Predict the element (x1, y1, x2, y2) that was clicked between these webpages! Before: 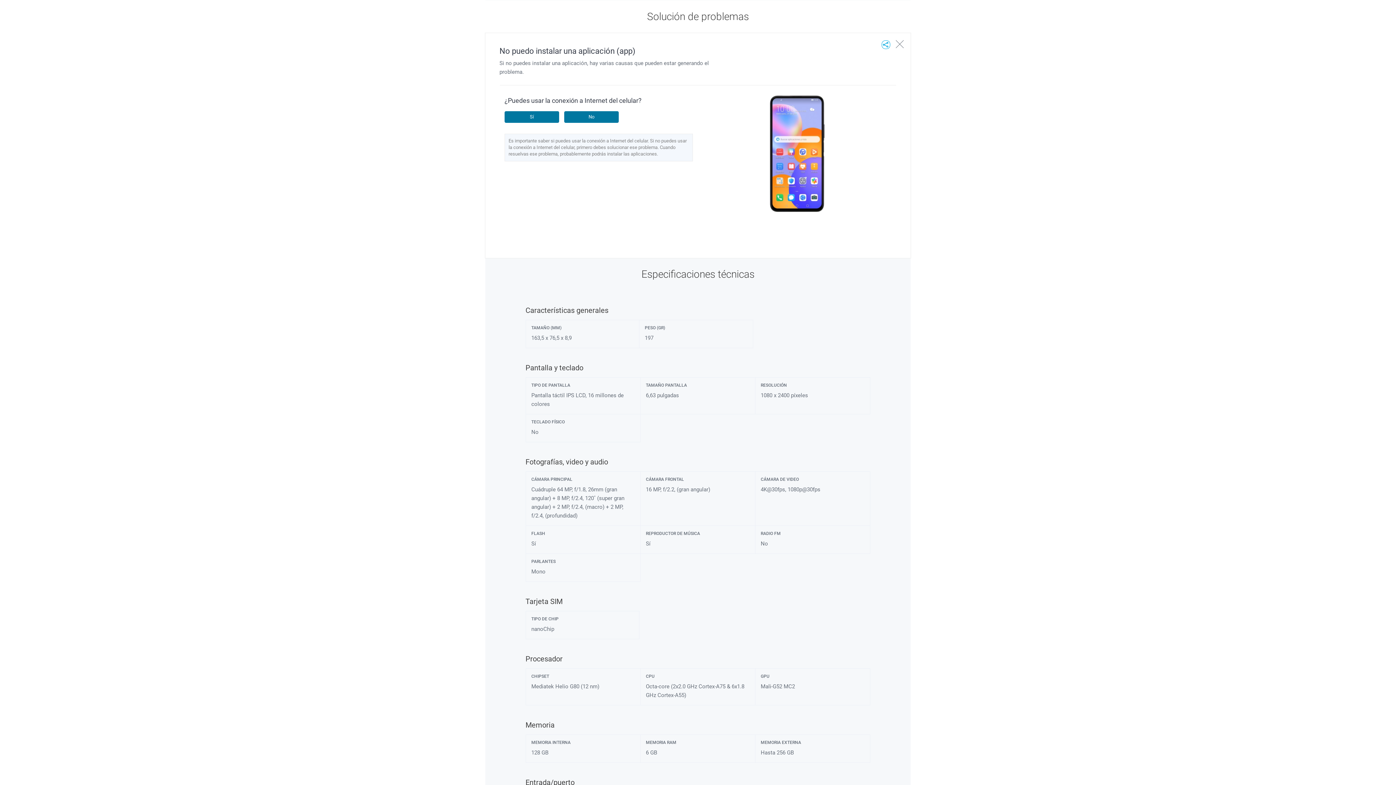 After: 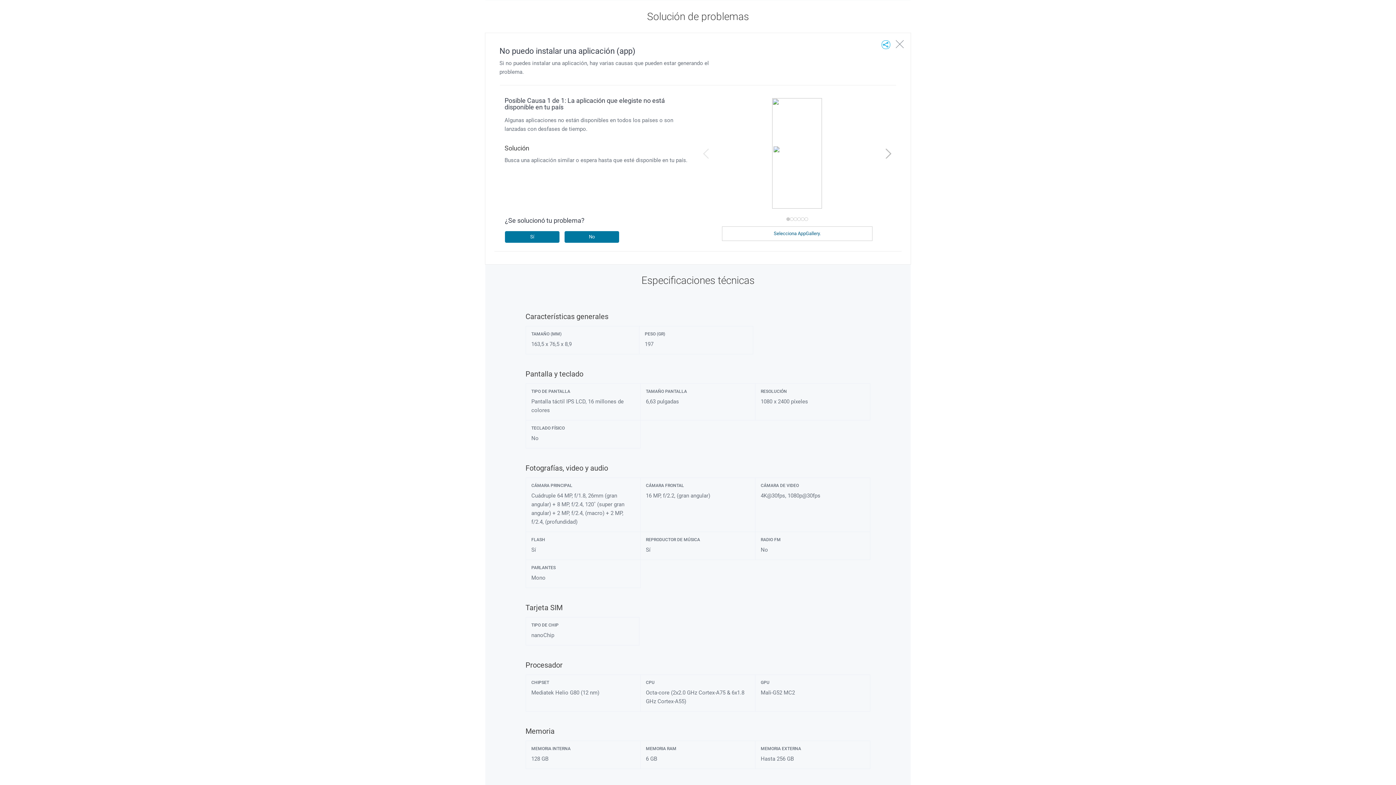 Action: label: Sí bbox: (504, 111, 559, 122)